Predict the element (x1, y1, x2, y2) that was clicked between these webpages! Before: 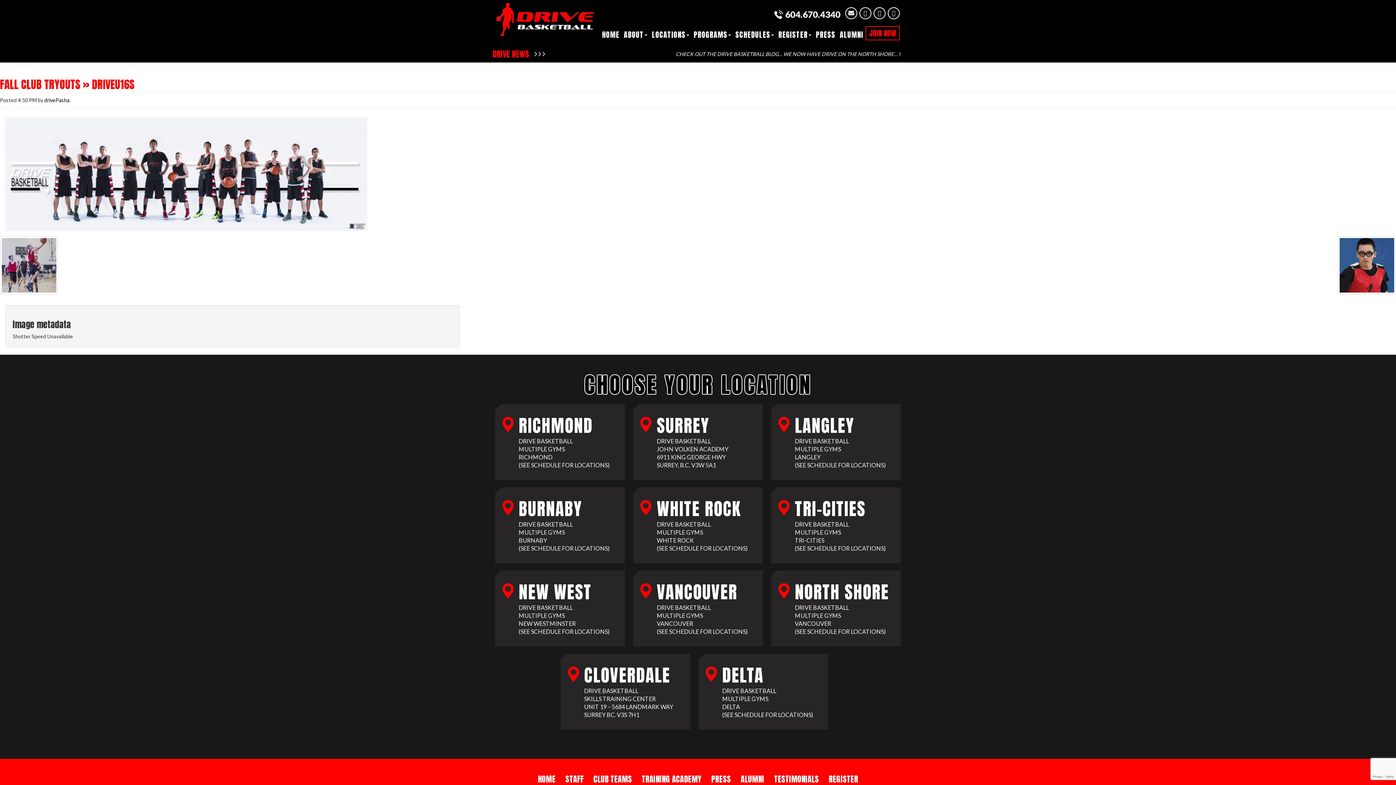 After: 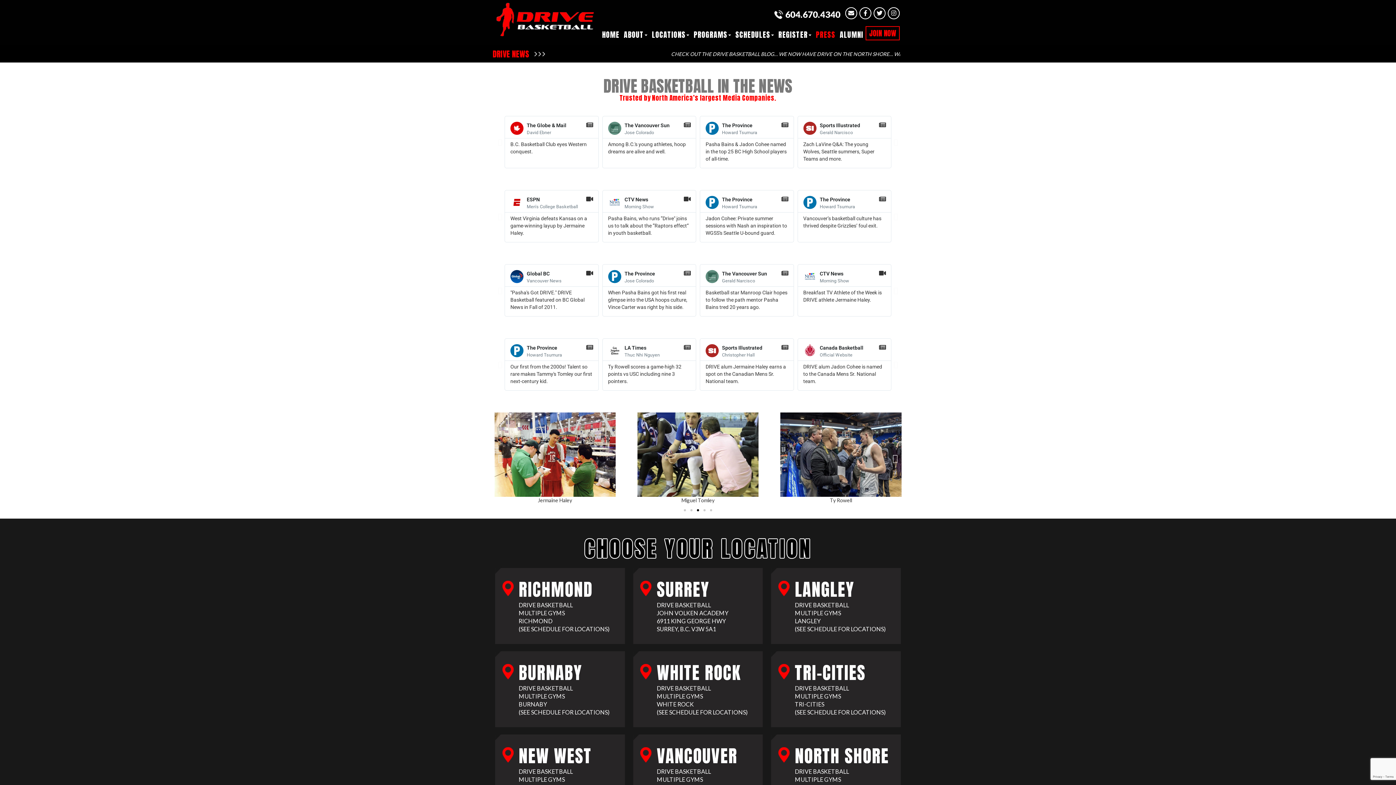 Action: label: PRESS bbox: (813, 25, 837, 45)